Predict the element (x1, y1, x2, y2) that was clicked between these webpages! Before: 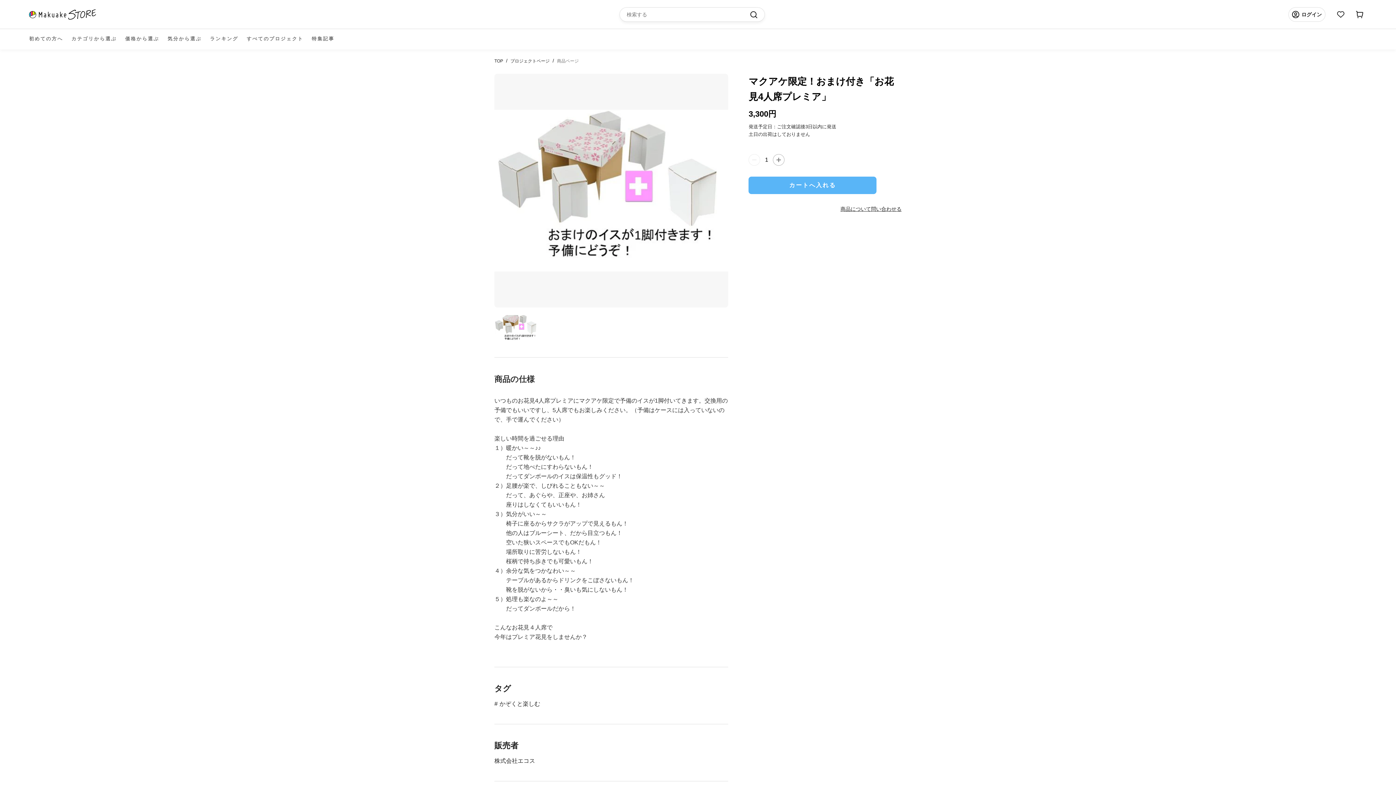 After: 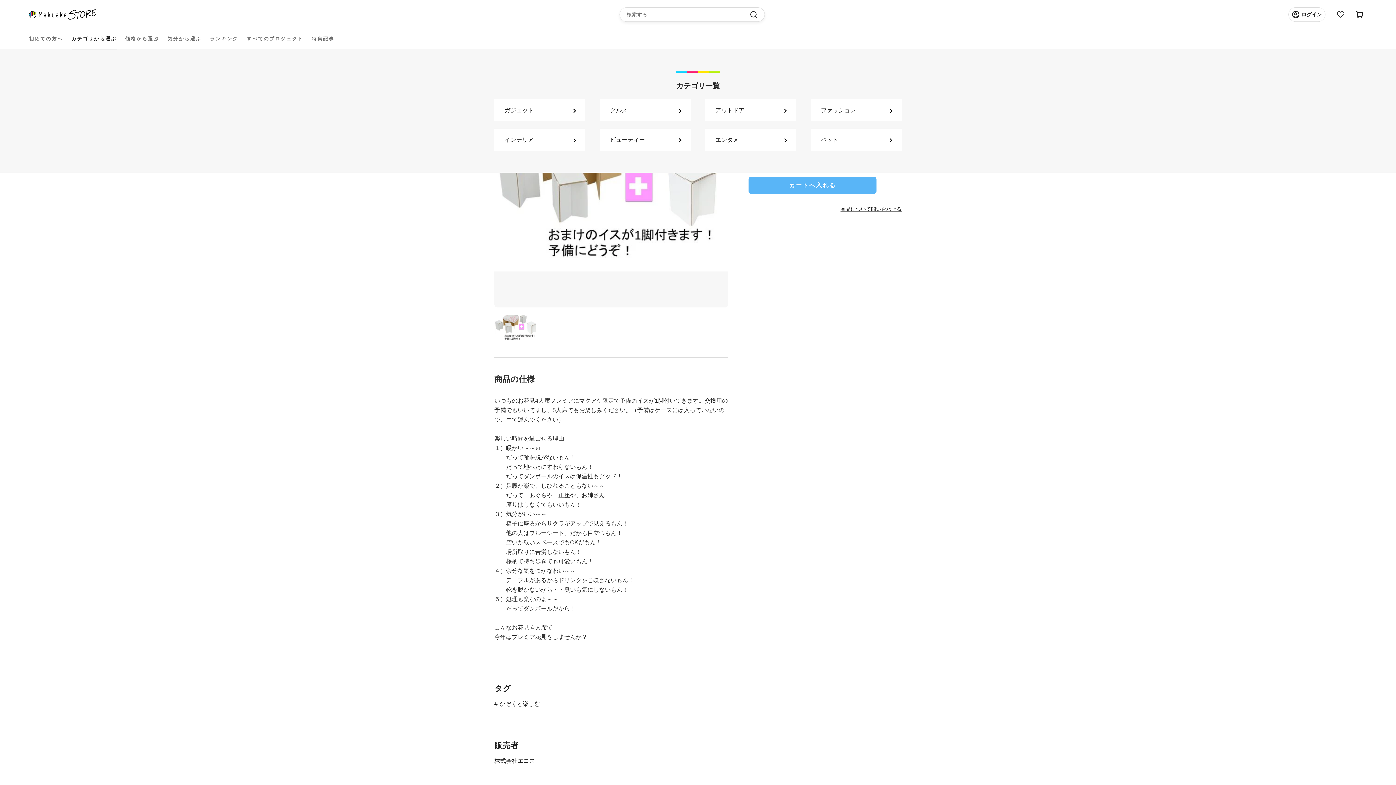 Action: label: カテゴリから選ぶ bbox: (71, 29, 116, 48)